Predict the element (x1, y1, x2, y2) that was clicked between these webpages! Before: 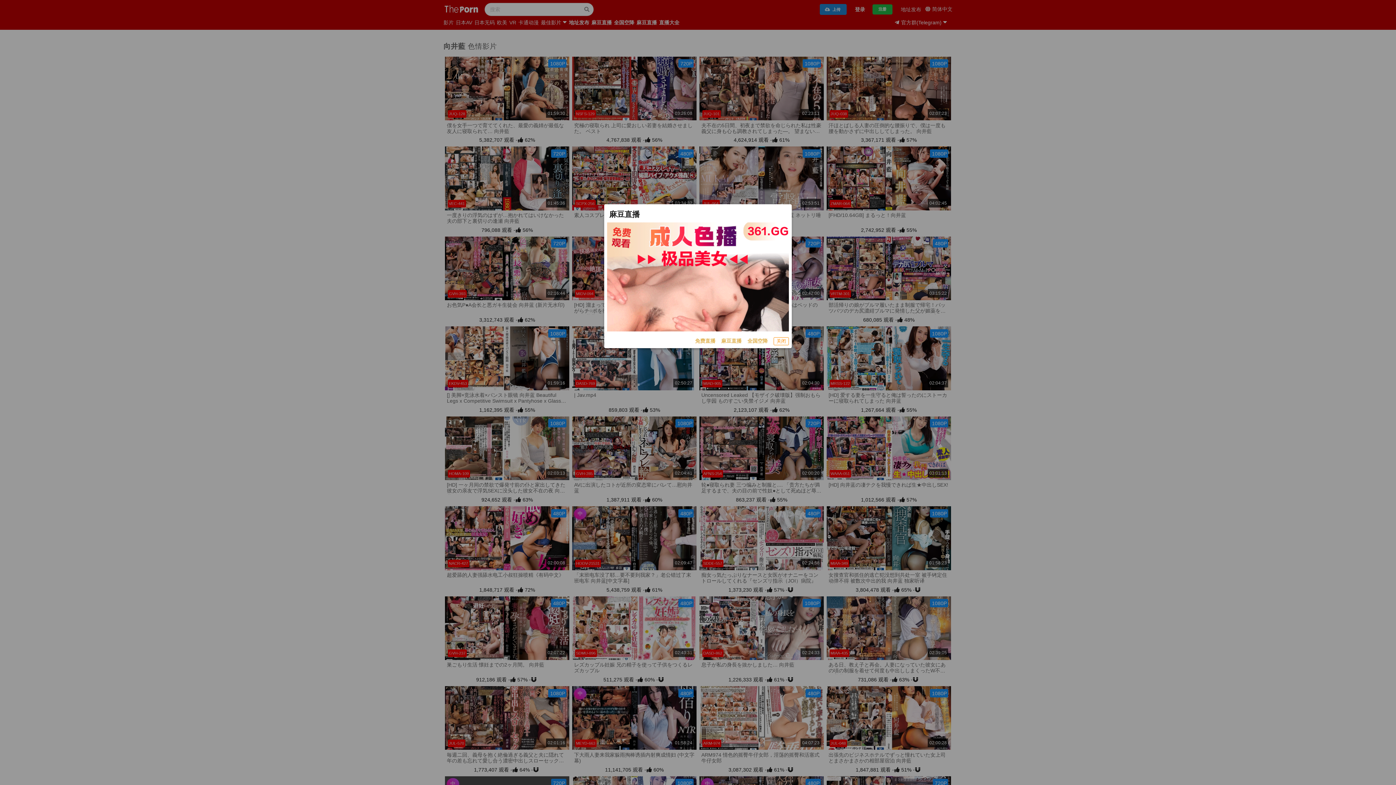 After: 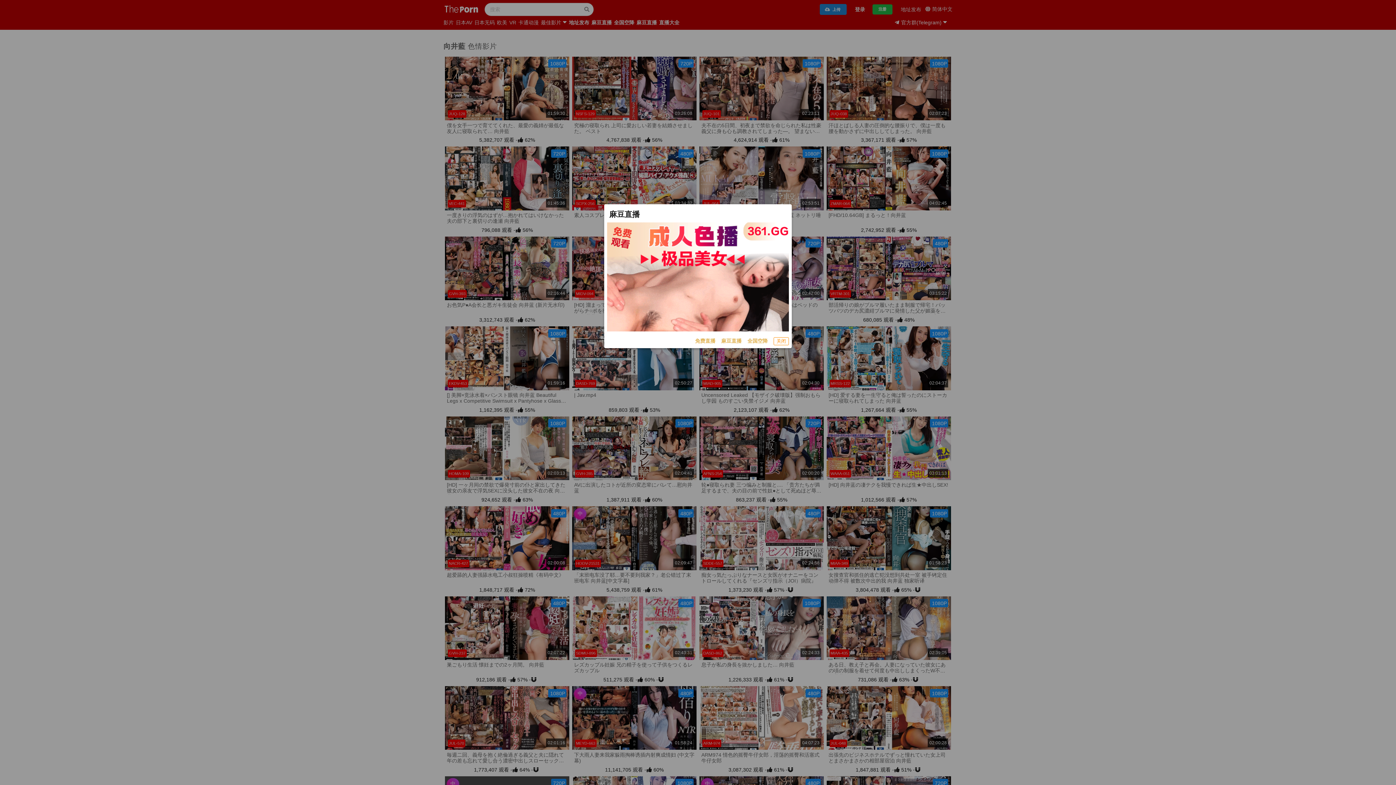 Action: label: 免费直播 bbox: (695, 337, 715, 345)